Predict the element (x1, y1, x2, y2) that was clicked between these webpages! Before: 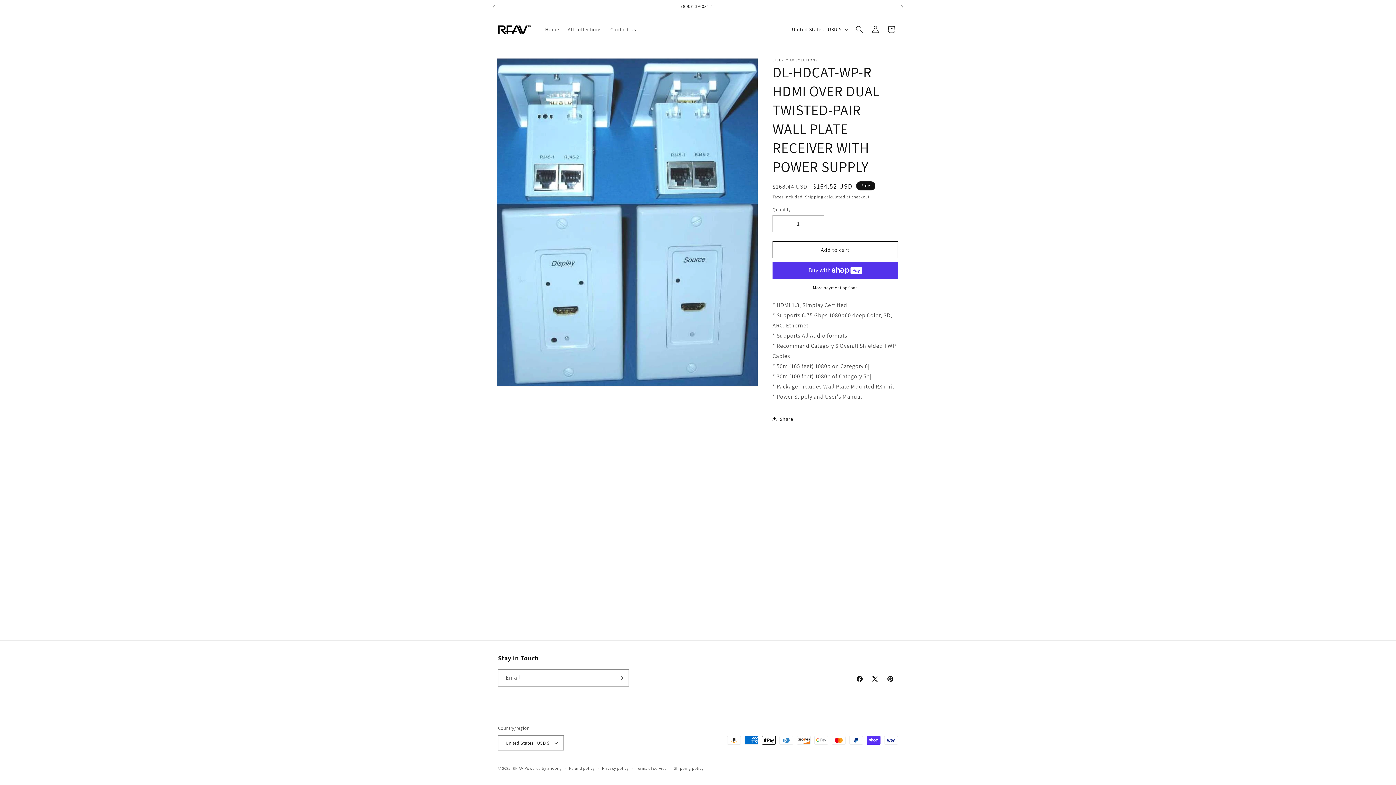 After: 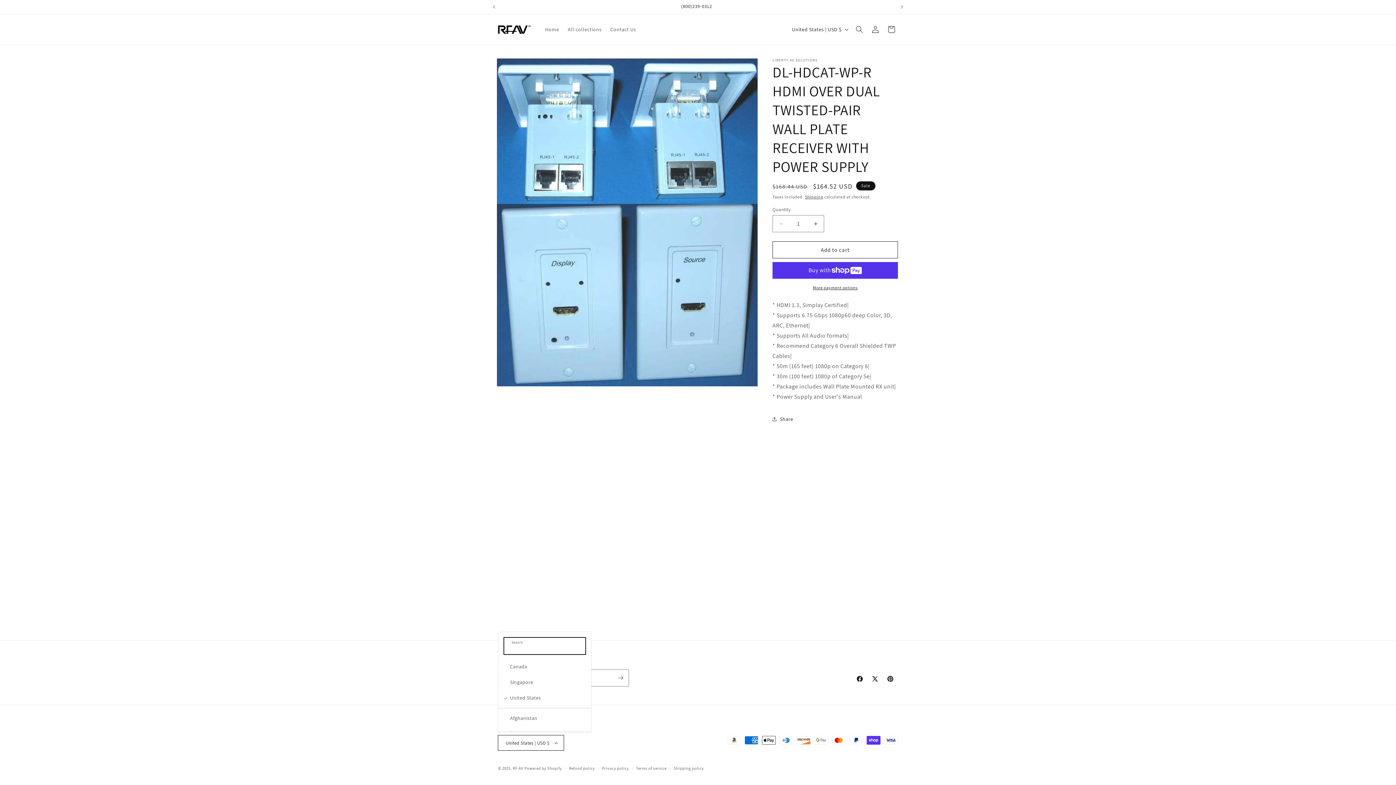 Action: bbox: (498, 735, 564, 750) label: United States | USD $